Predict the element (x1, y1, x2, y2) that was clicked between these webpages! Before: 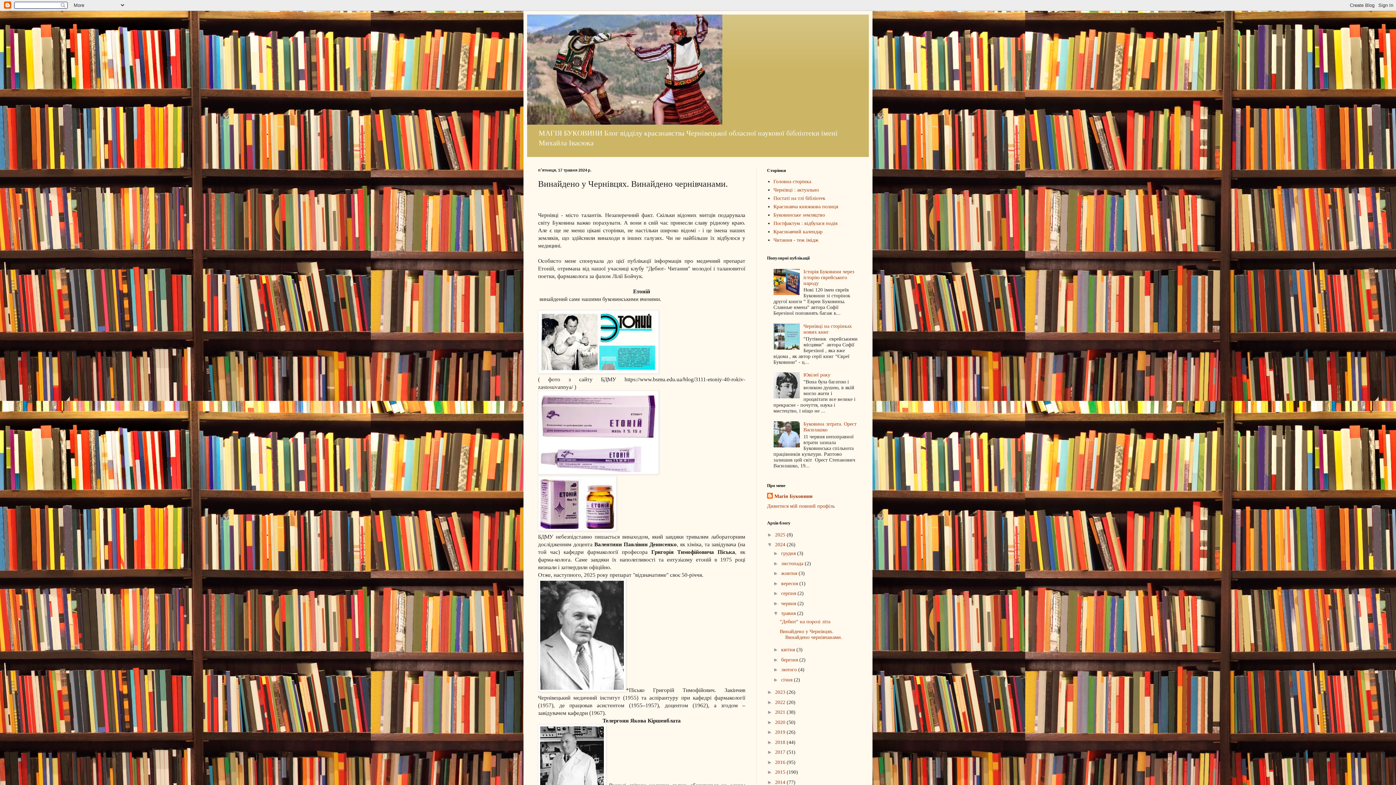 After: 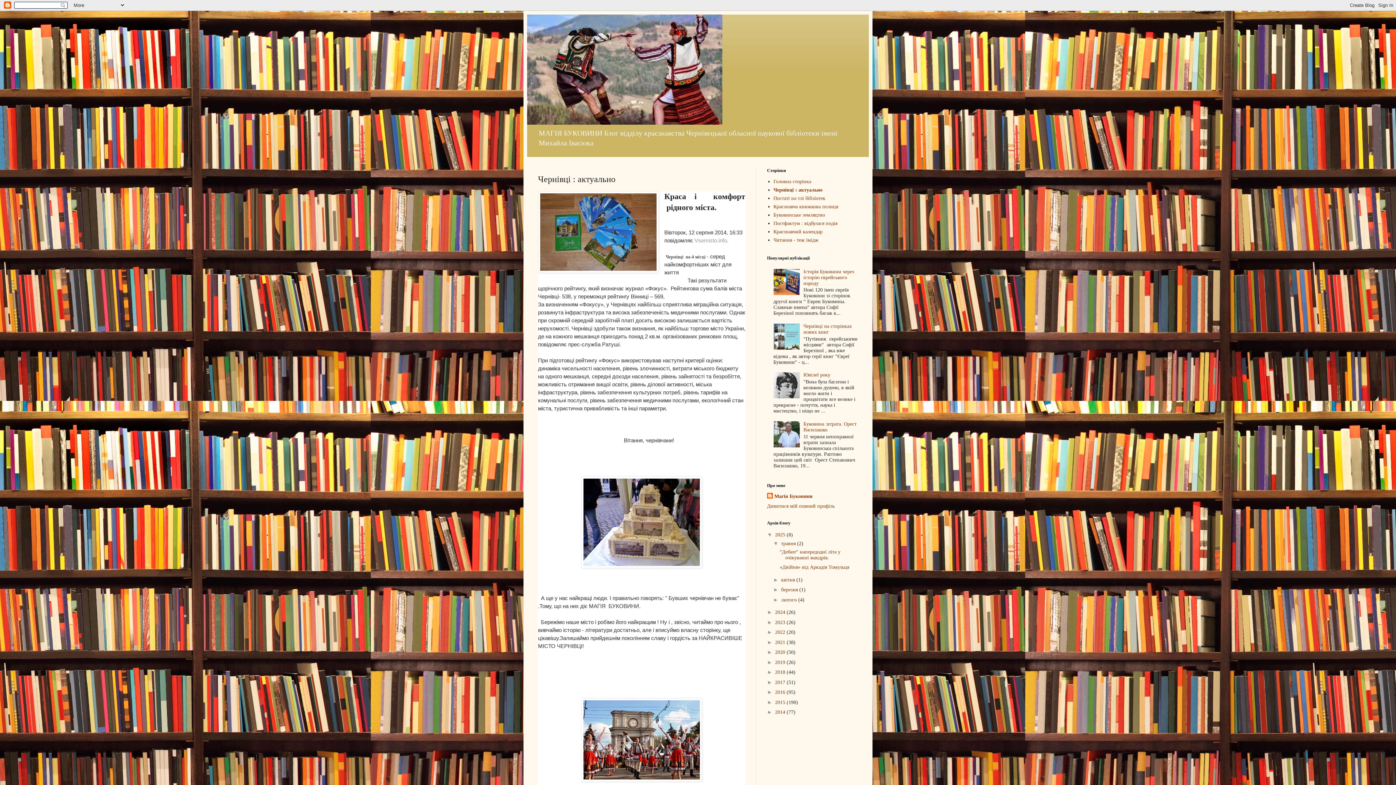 Action: label: Чернівці : актуально bbox: (773, 187, 819, 192)